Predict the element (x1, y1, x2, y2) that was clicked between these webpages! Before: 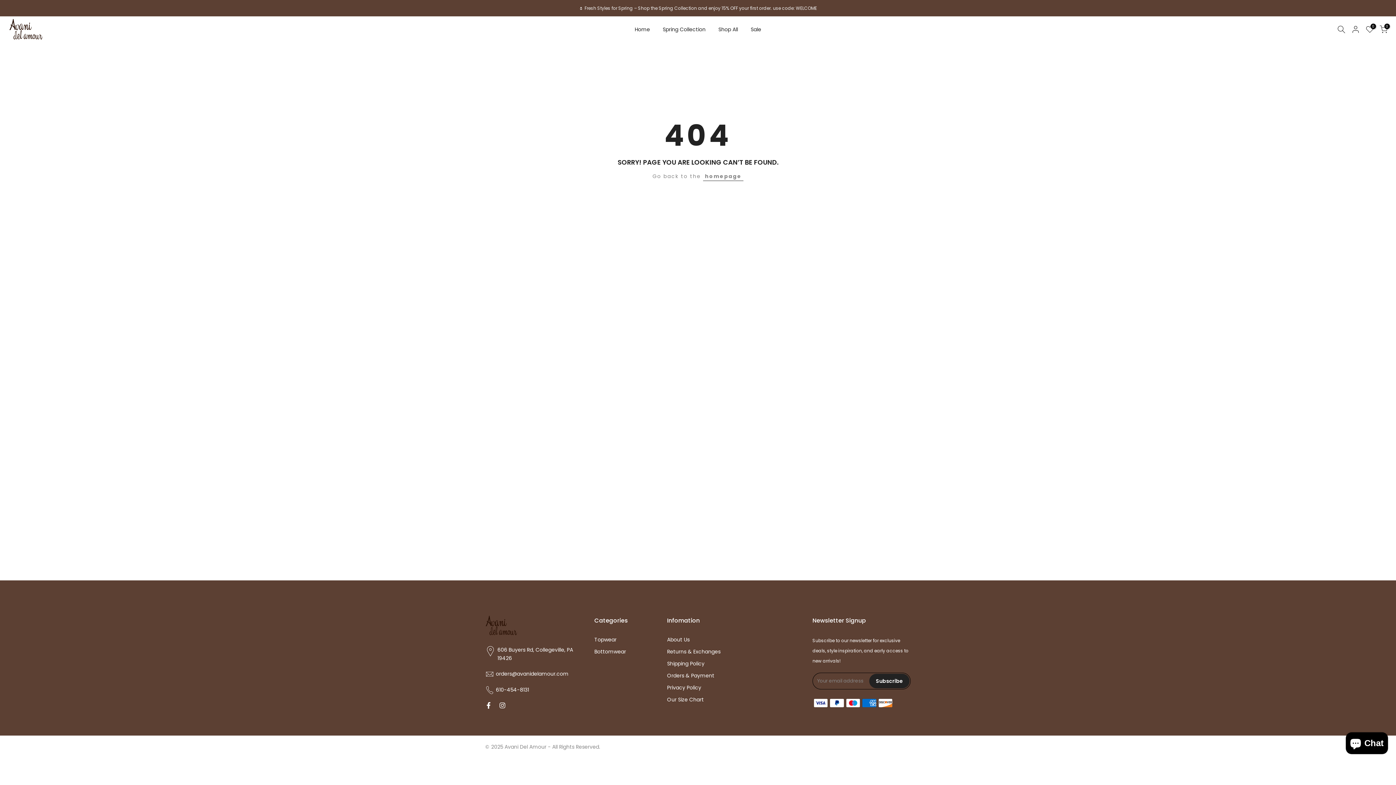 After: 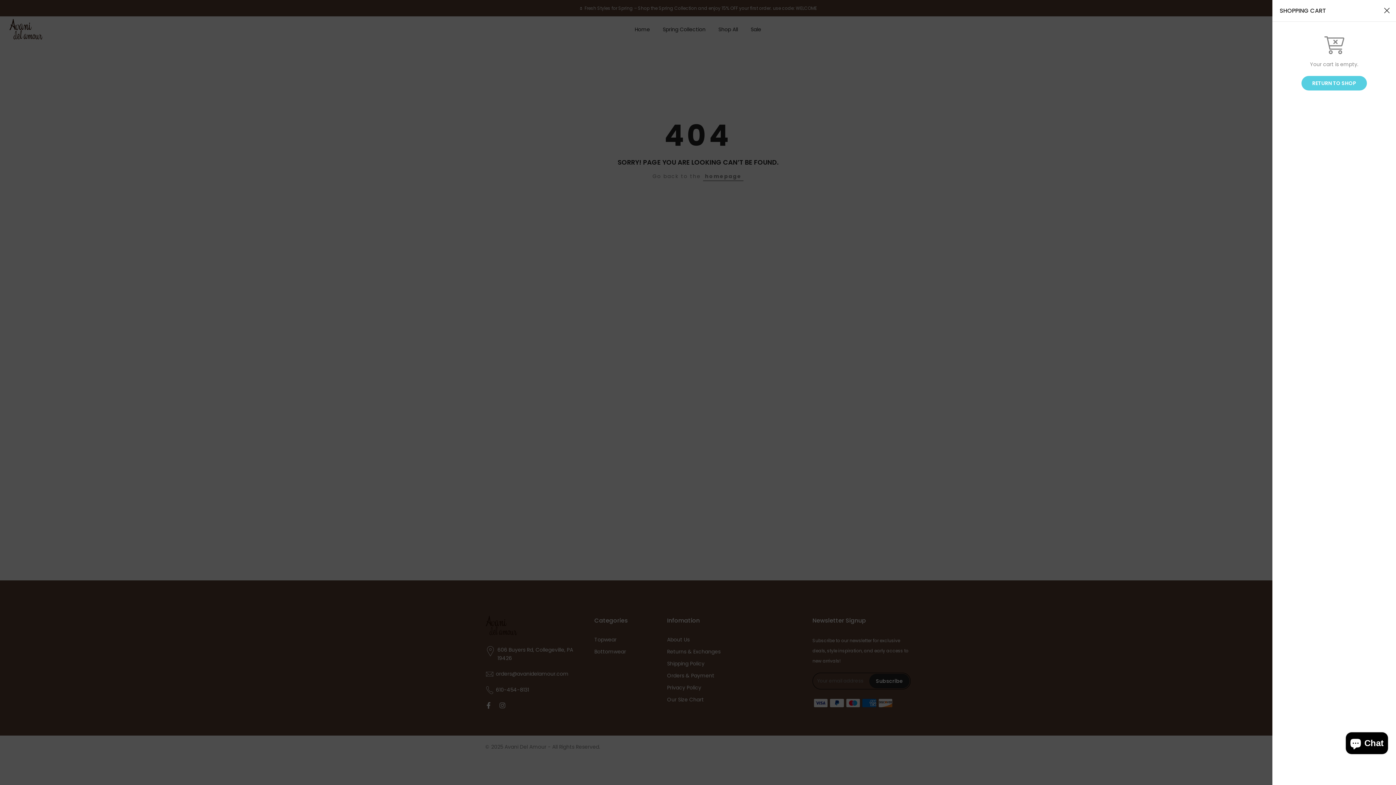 Action: label: 0 bbox: (1380, 25, 1388, 33)